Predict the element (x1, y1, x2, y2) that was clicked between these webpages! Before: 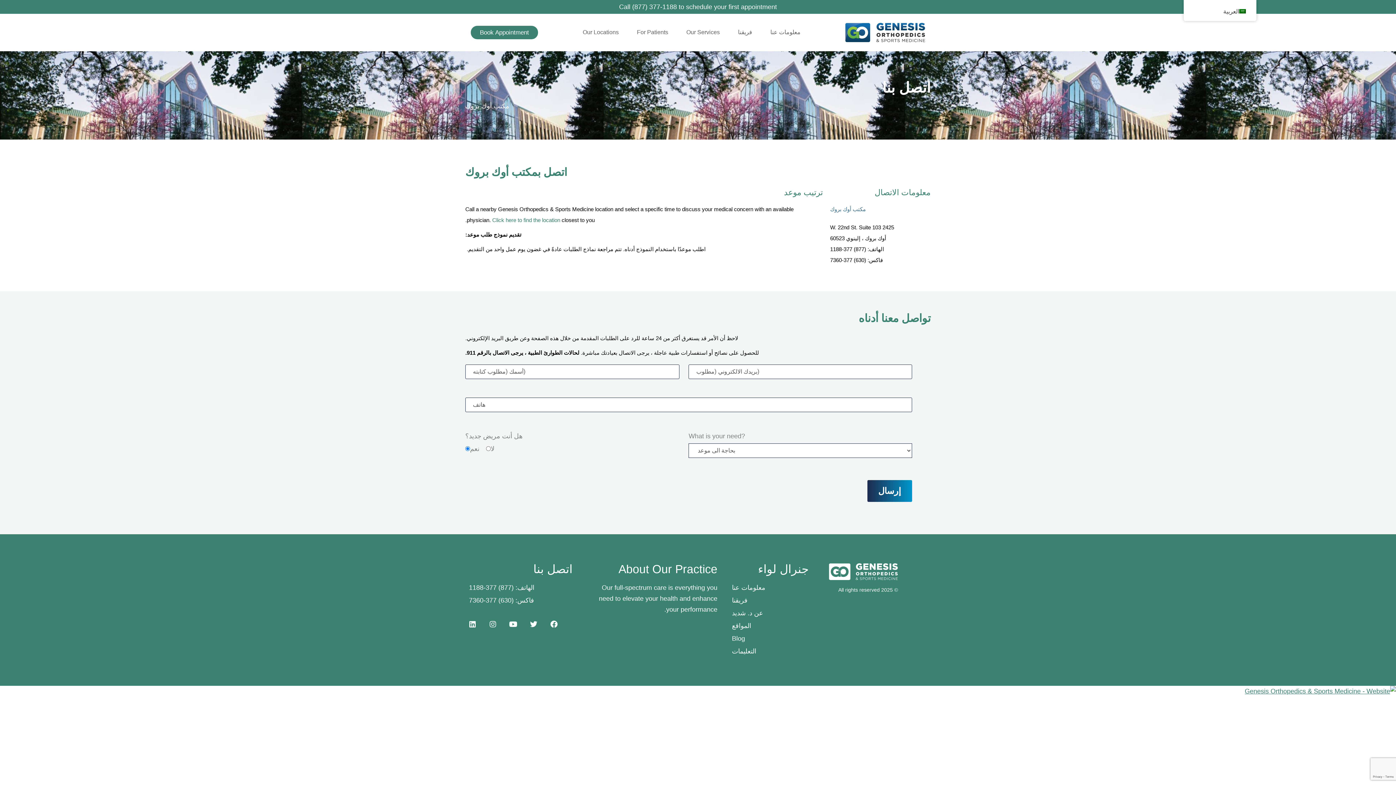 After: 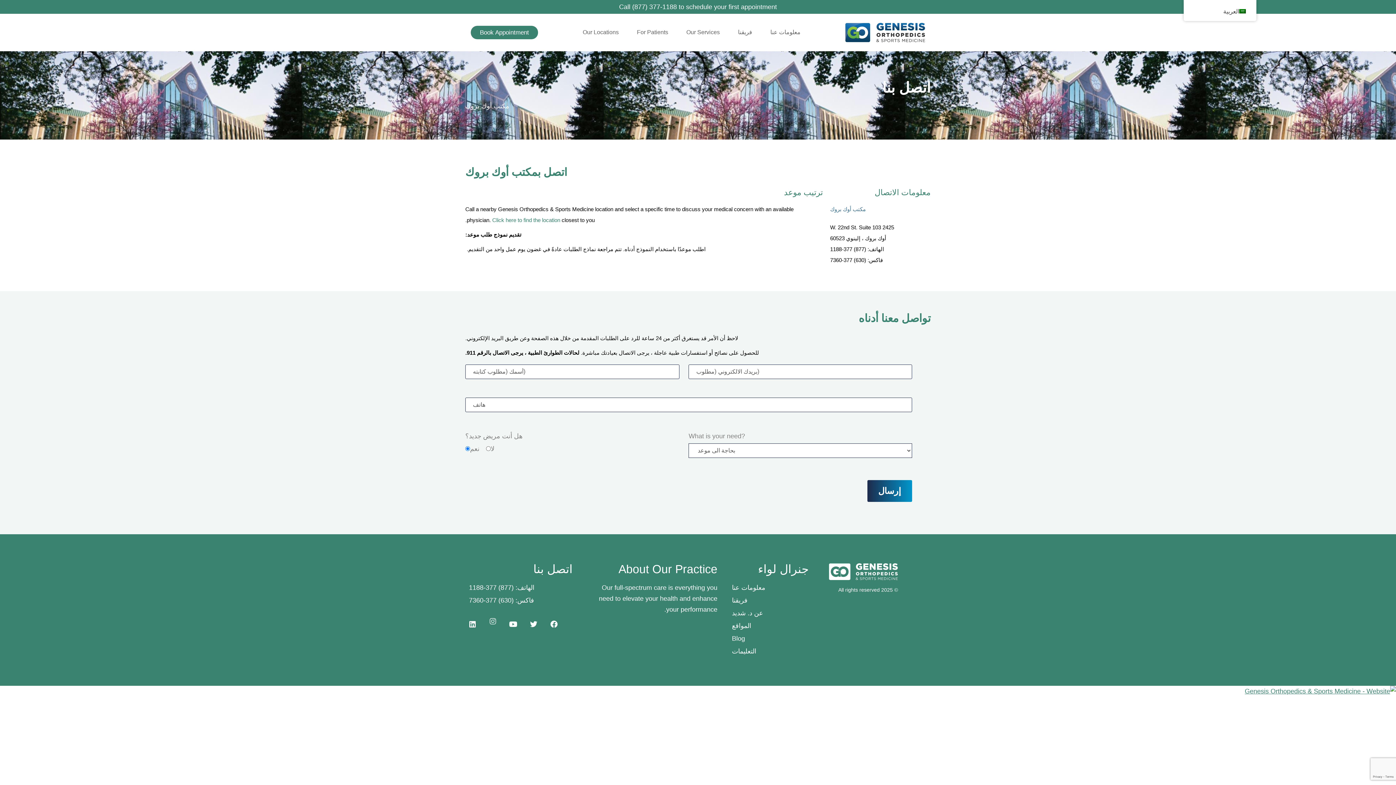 Action: bbox: (489, 621, 496, 628) label: انستغرام